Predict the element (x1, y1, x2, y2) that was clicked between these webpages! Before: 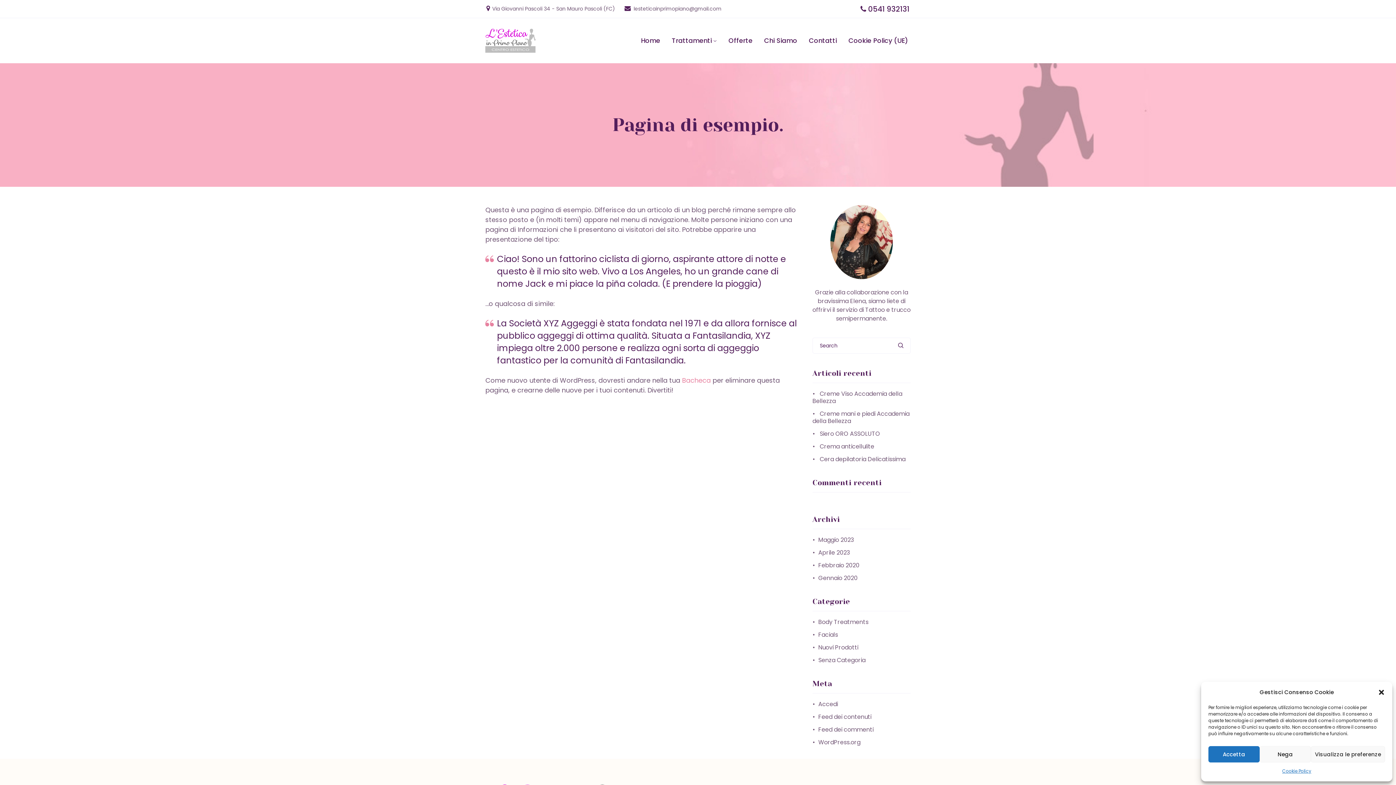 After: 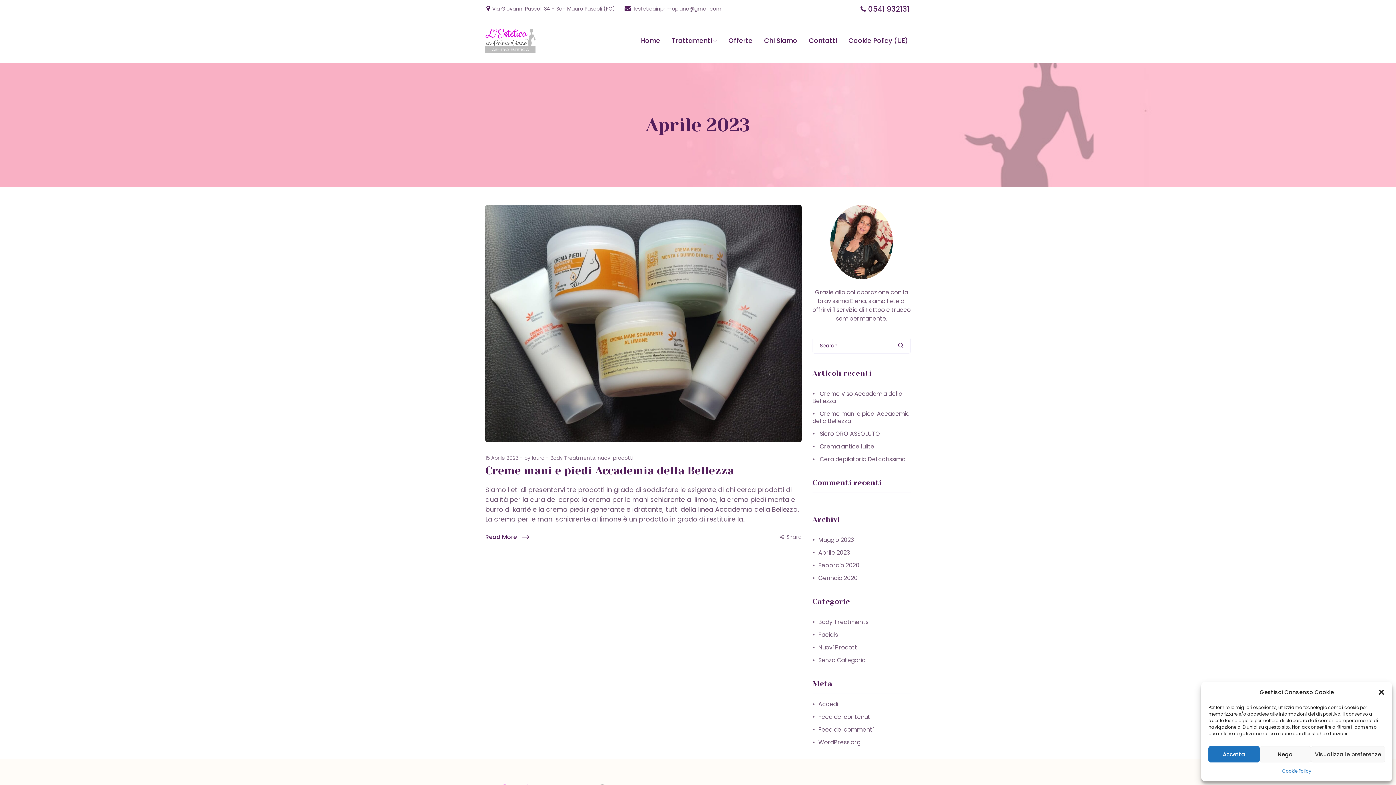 Action: bbox: (818, 548, 850, 557) label: Aprile 2023